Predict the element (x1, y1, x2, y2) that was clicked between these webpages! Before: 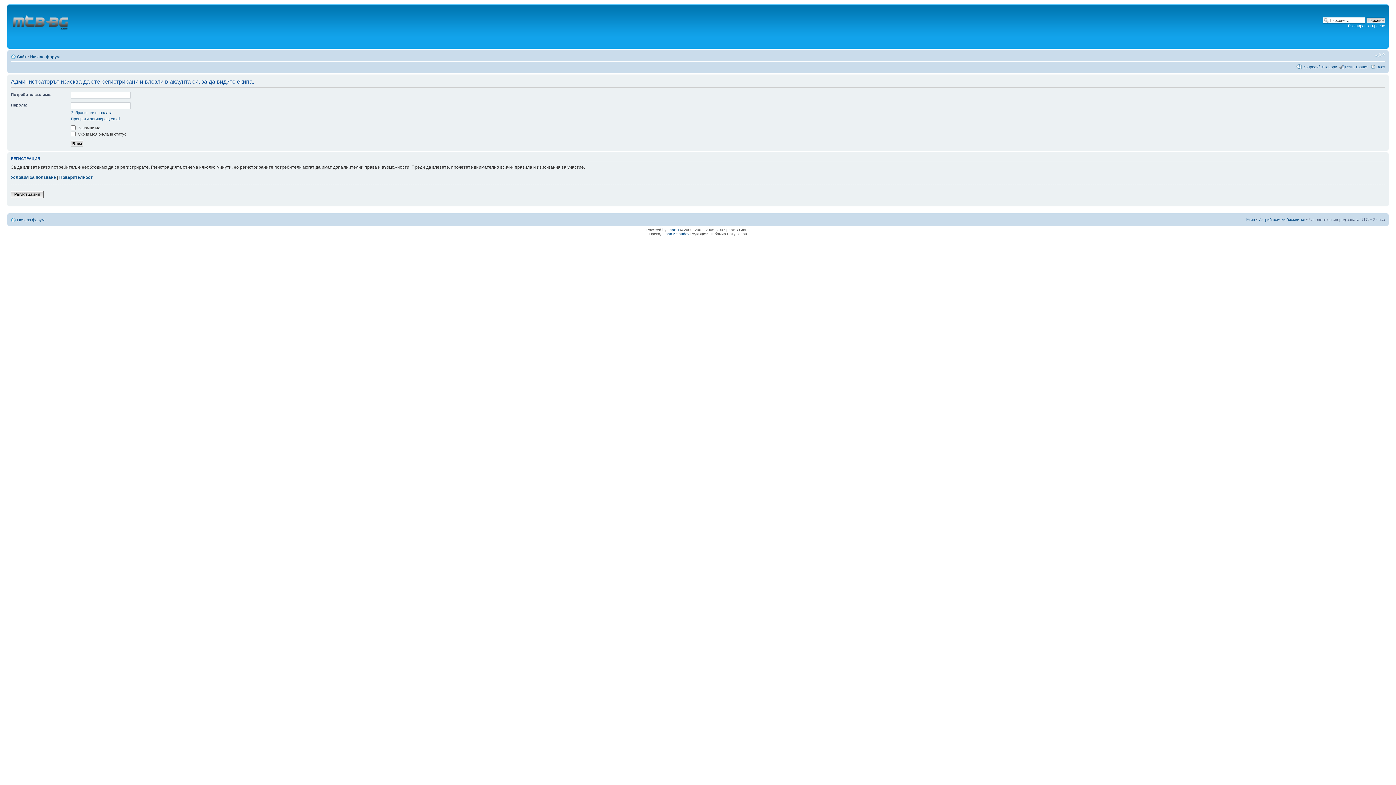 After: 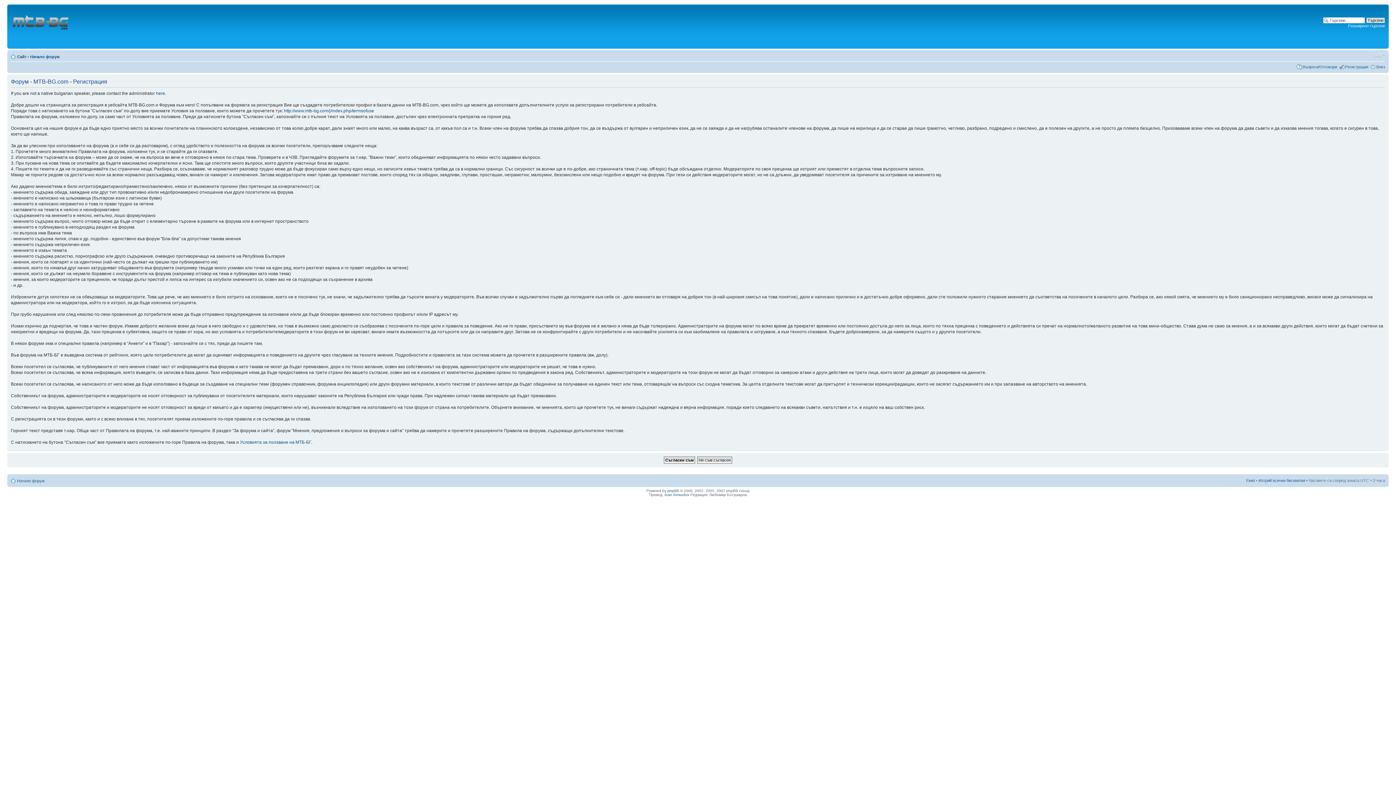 Action: bbox: (1345, 64, 1368, 69) label: Регистрация